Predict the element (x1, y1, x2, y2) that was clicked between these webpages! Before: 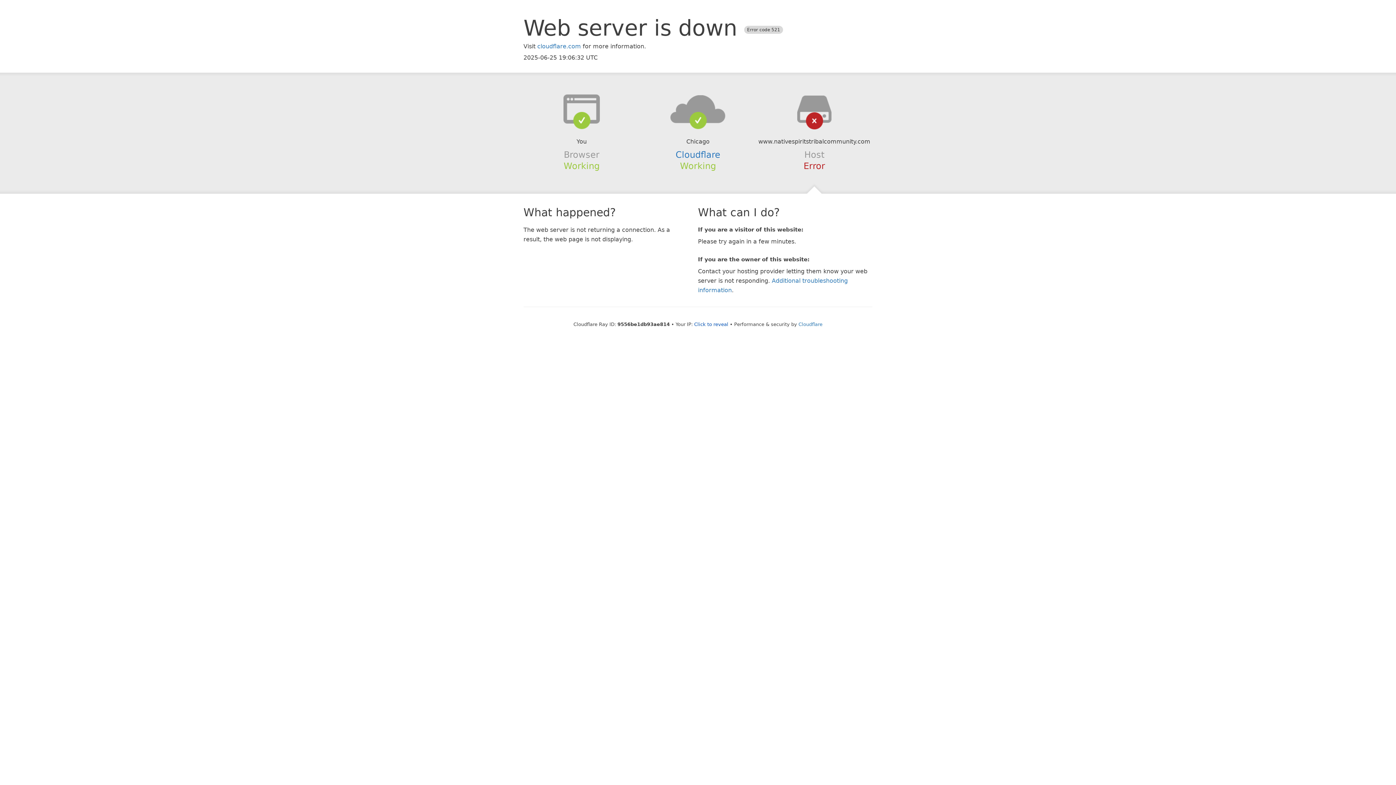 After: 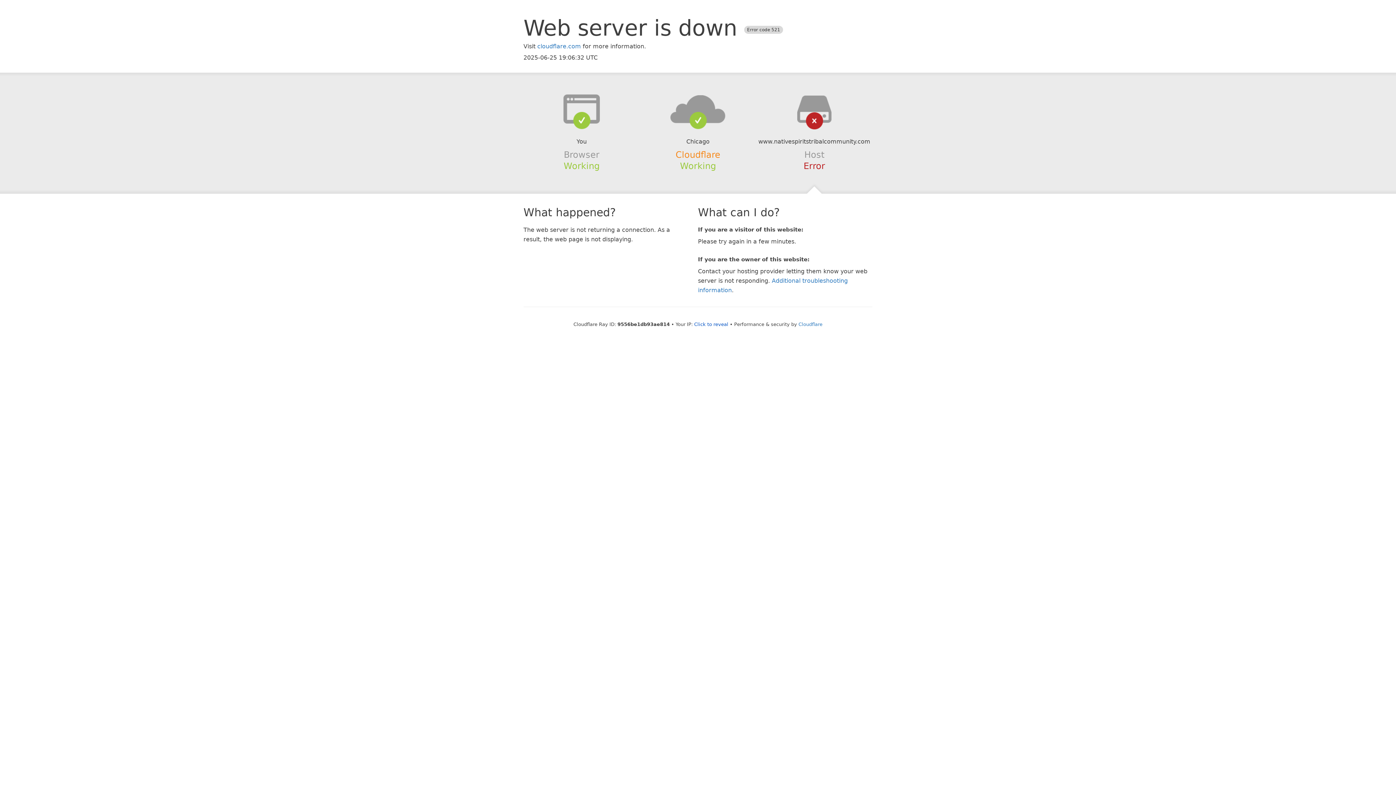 Action: label: Cloudflare bbox: (675, 149, 720, 159)